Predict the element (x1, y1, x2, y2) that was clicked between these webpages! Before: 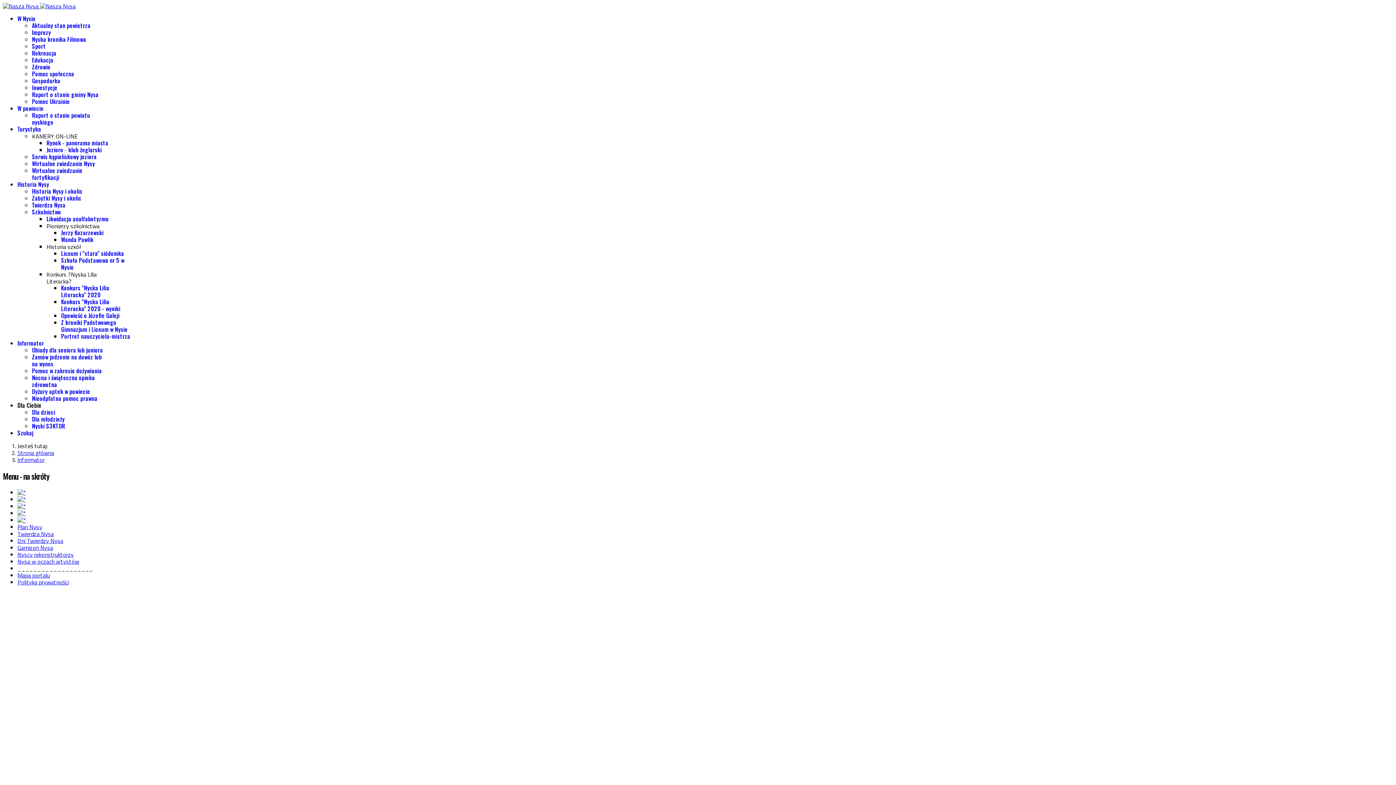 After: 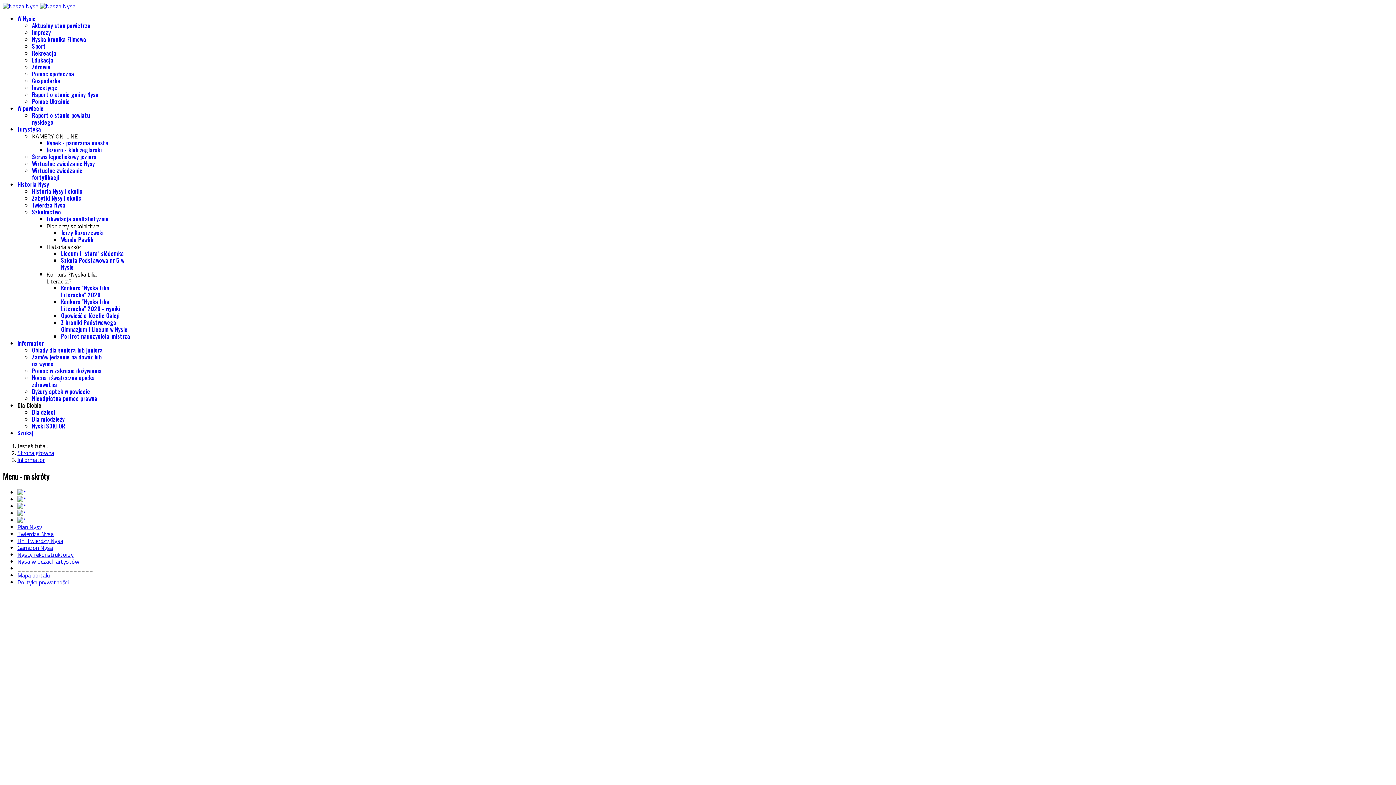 Action: bbox: (17, 543, 53, 552) label: Garnizon Nysa